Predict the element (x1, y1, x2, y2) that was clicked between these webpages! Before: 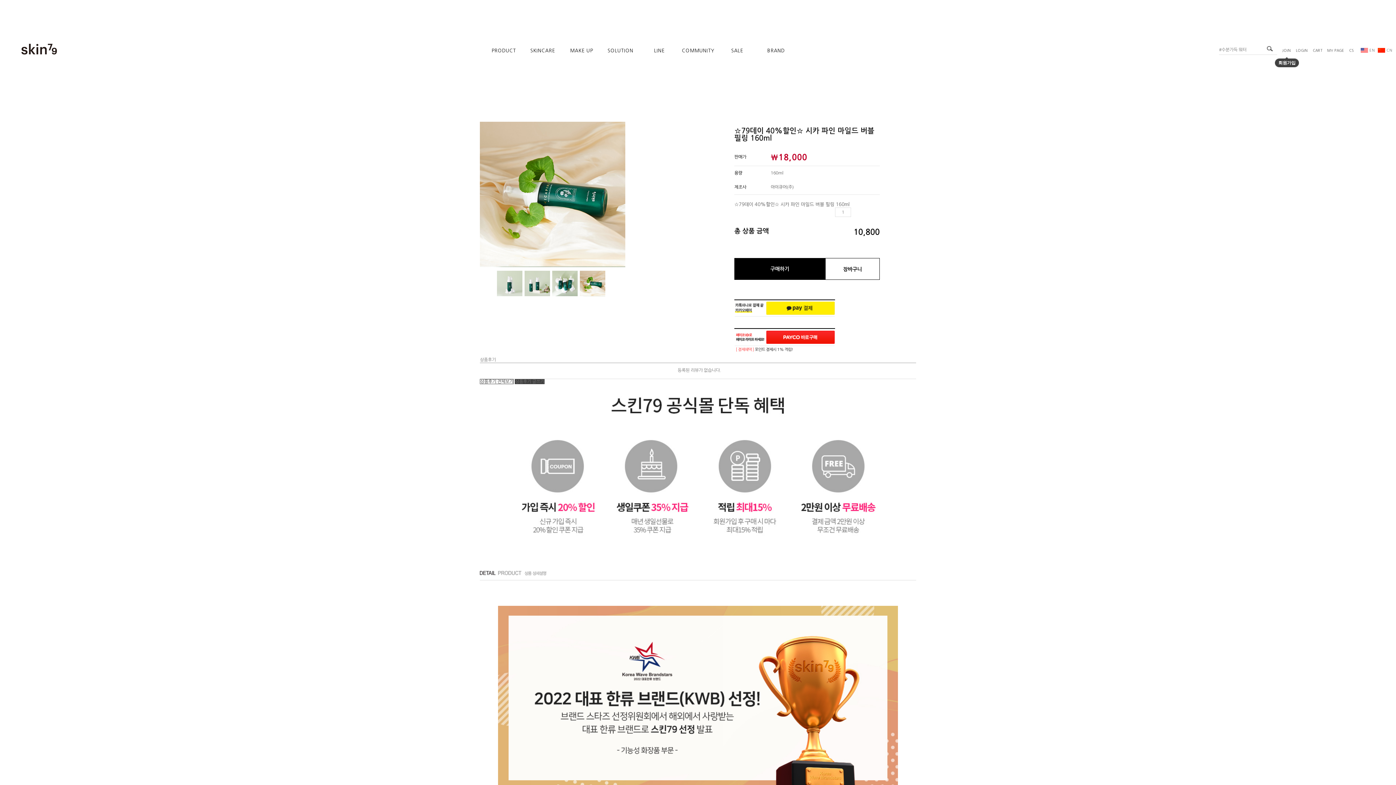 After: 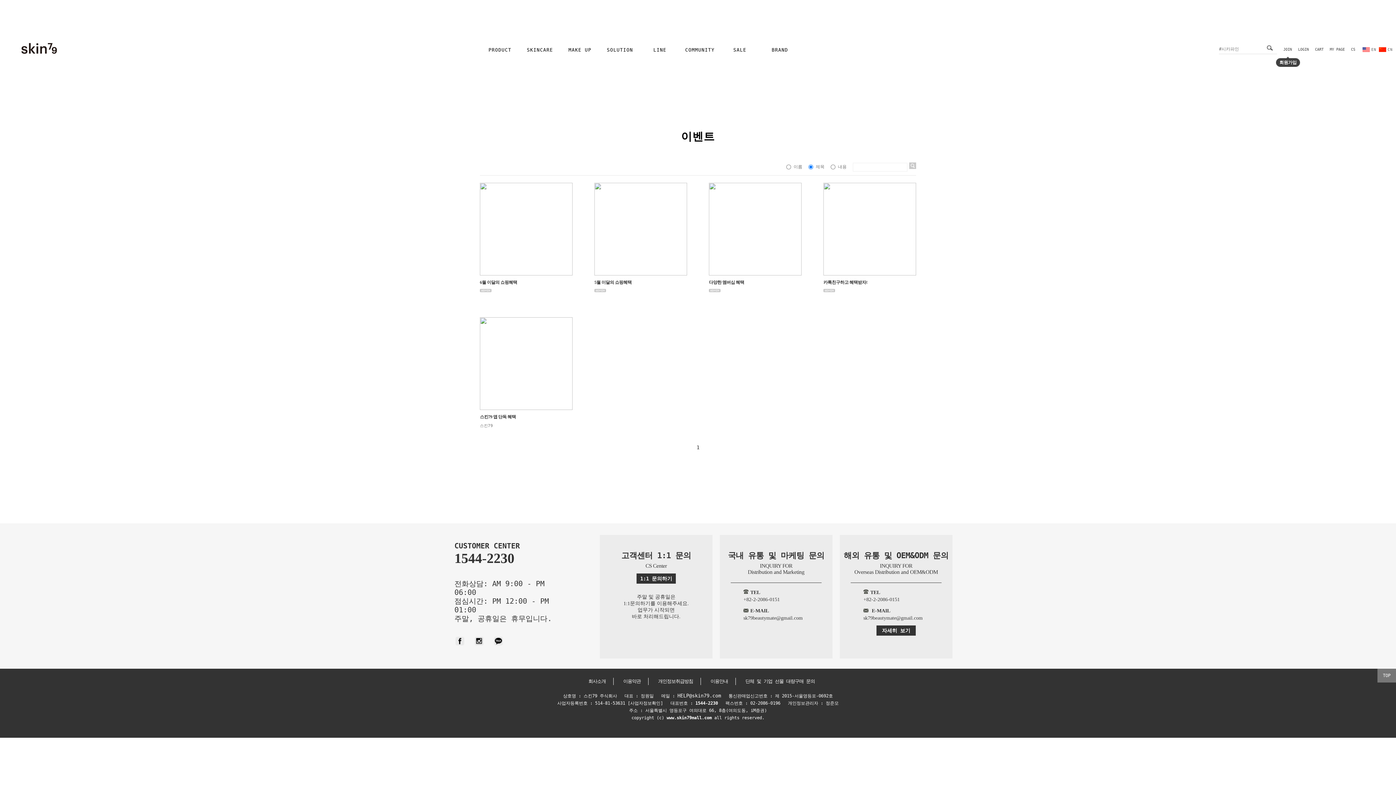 Action: bbox: (682, 42, 714, 55) label: COMMUNITY